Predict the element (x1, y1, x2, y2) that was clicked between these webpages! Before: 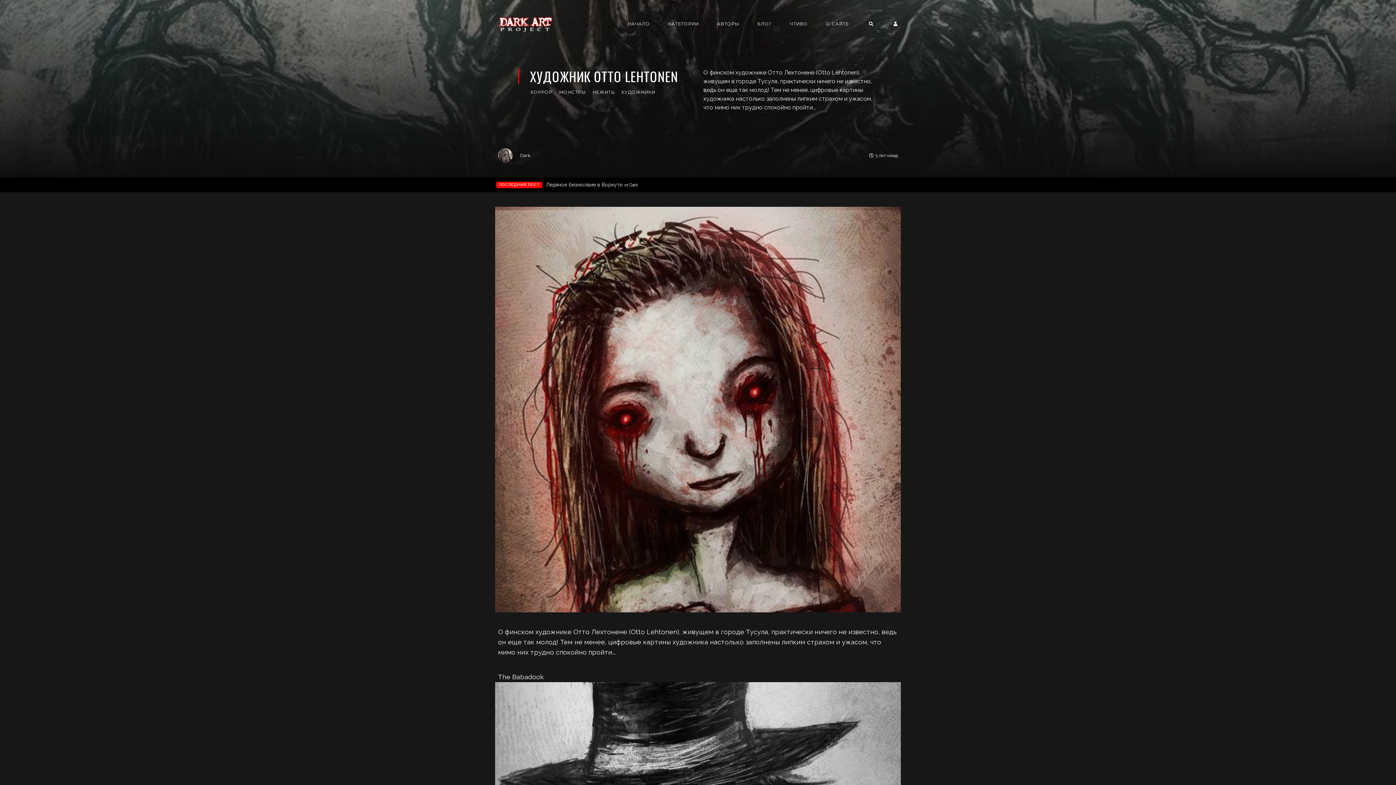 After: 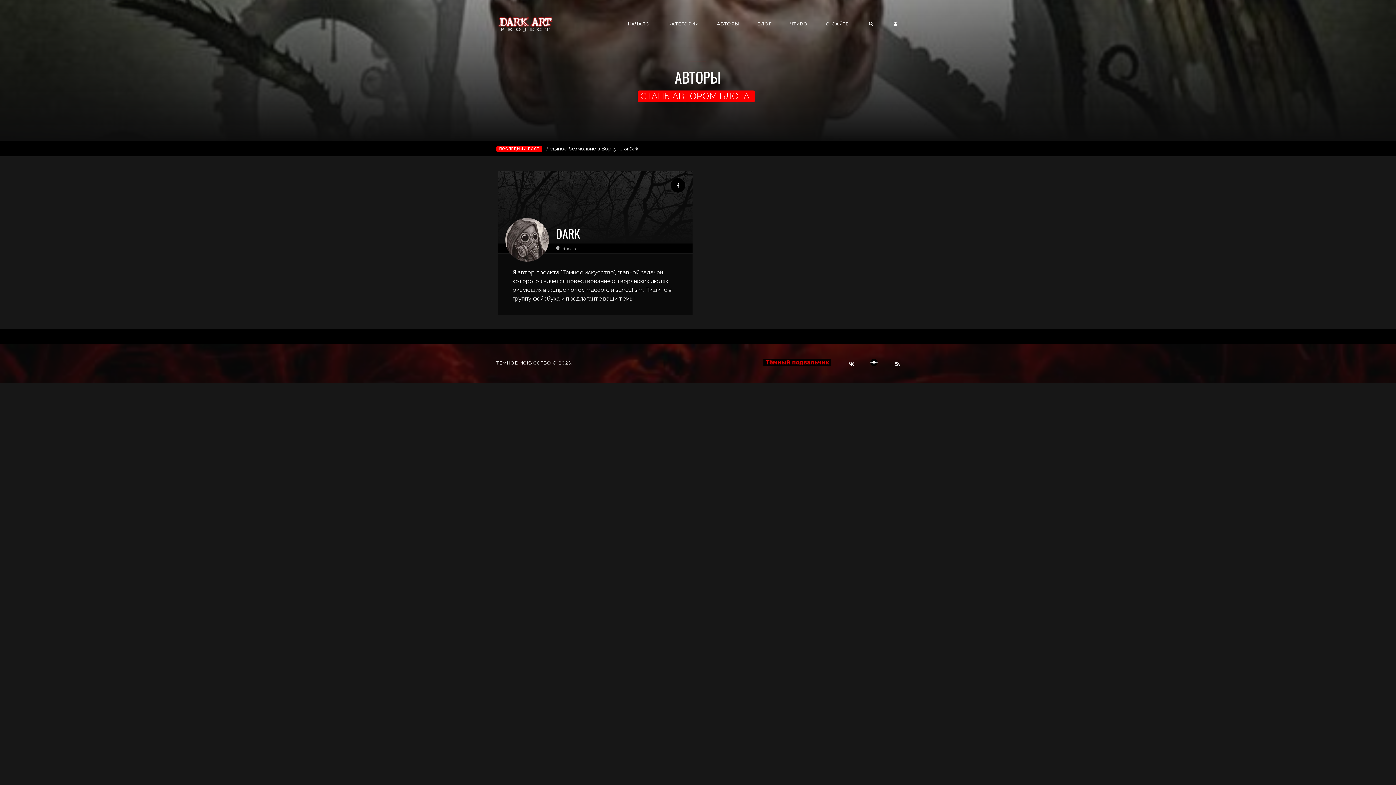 Action: bbox: (708, 15, 748, 32) label: АВТОРЫ